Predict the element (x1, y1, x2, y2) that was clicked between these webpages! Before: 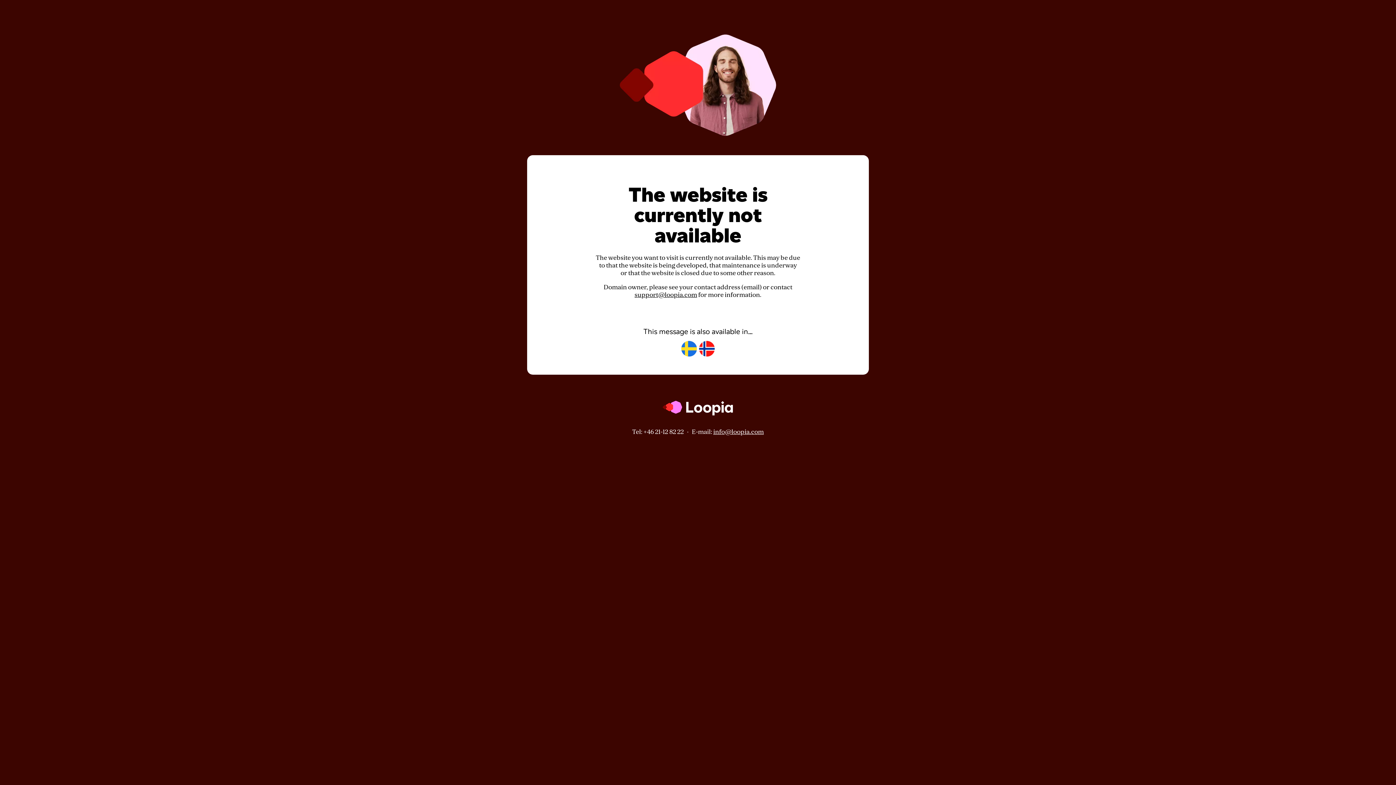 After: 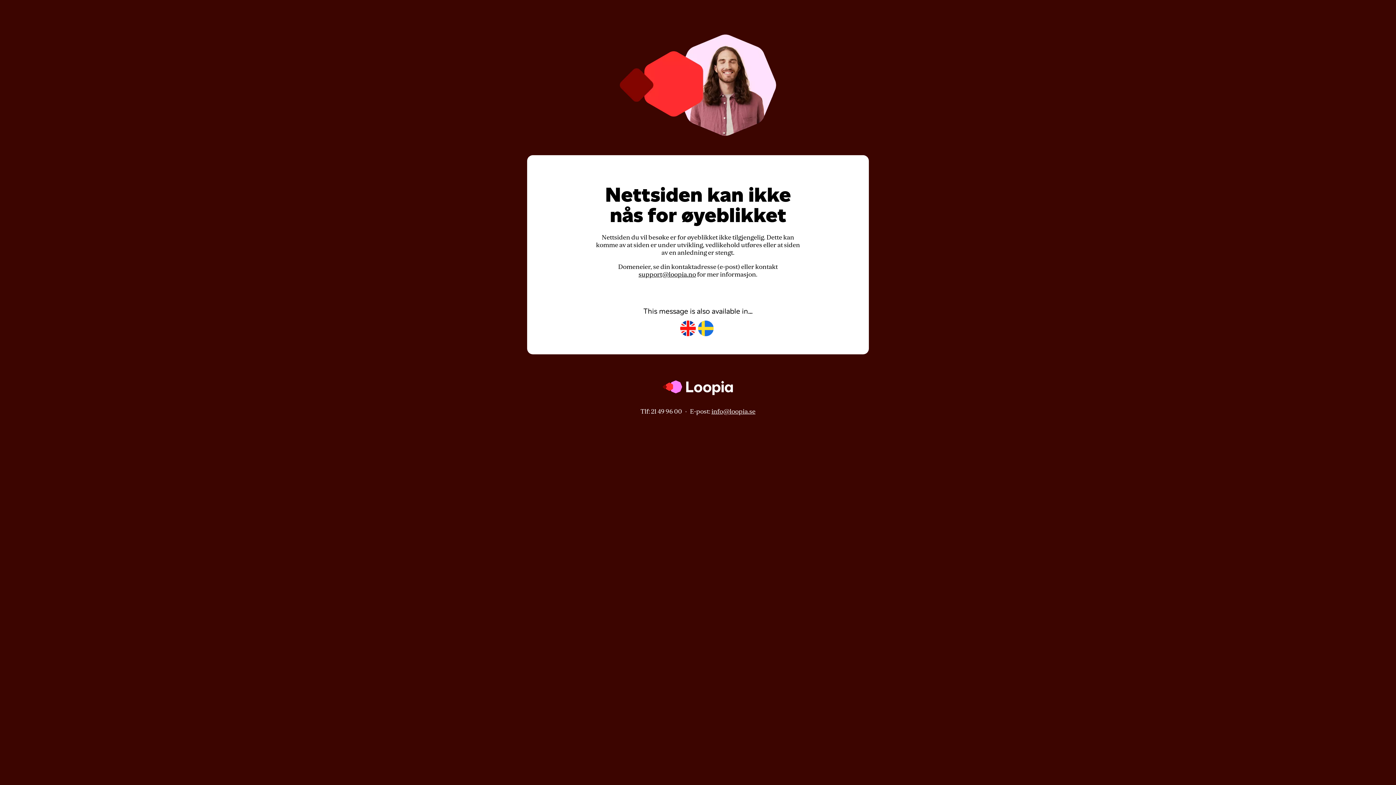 Action: bbox: (699, 341, 714, 357)